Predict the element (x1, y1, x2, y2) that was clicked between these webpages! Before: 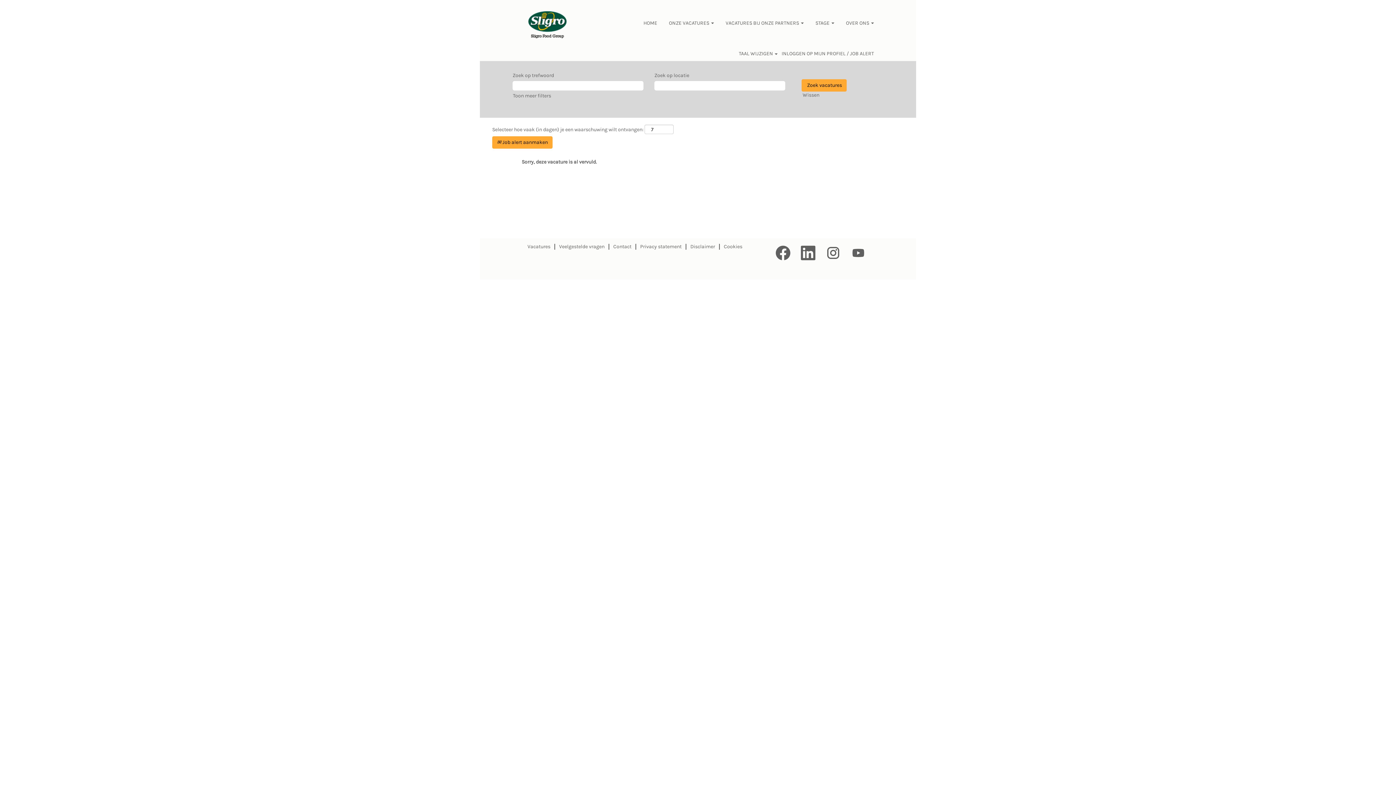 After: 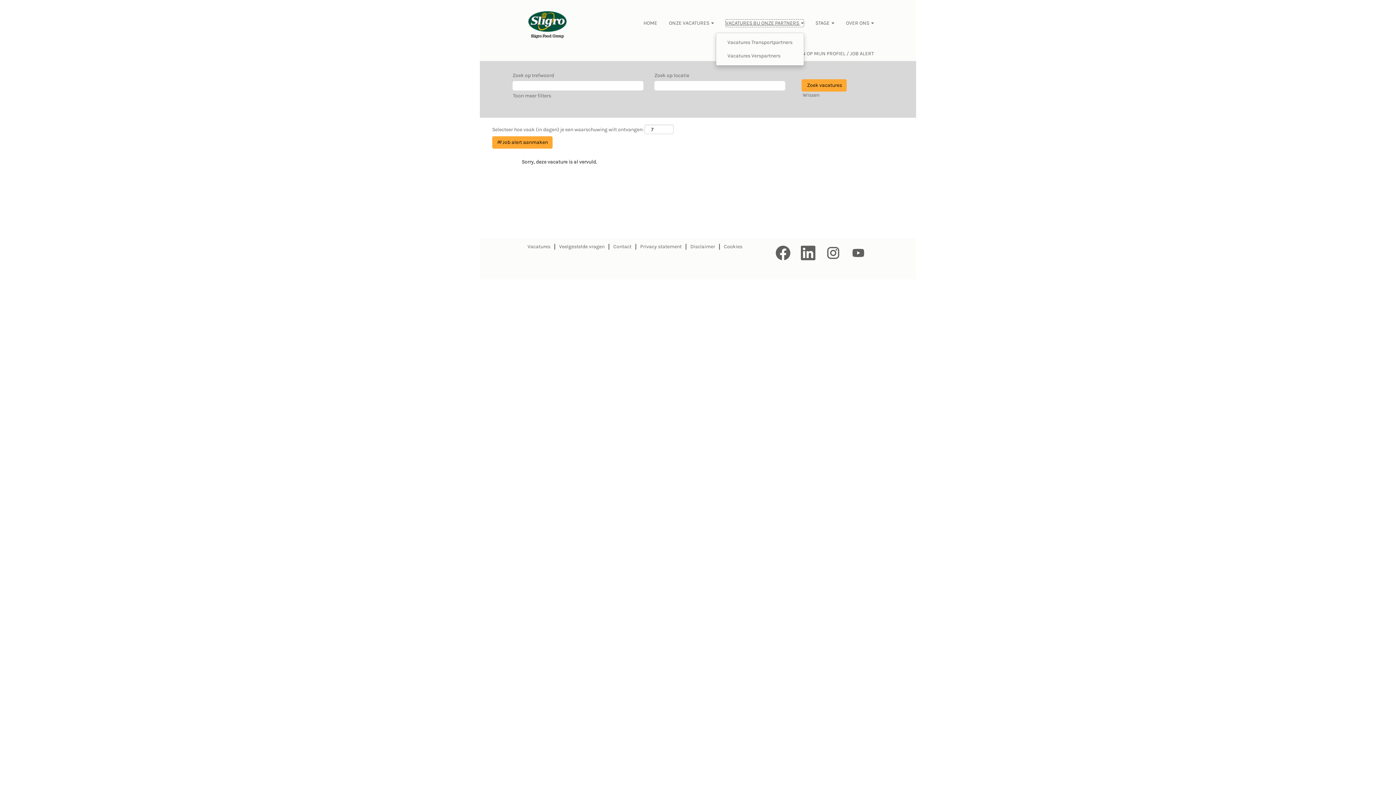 Action: label: VACATURES BIJ ONZE PARTNERS  bbox: (725, 19, 804, 27)